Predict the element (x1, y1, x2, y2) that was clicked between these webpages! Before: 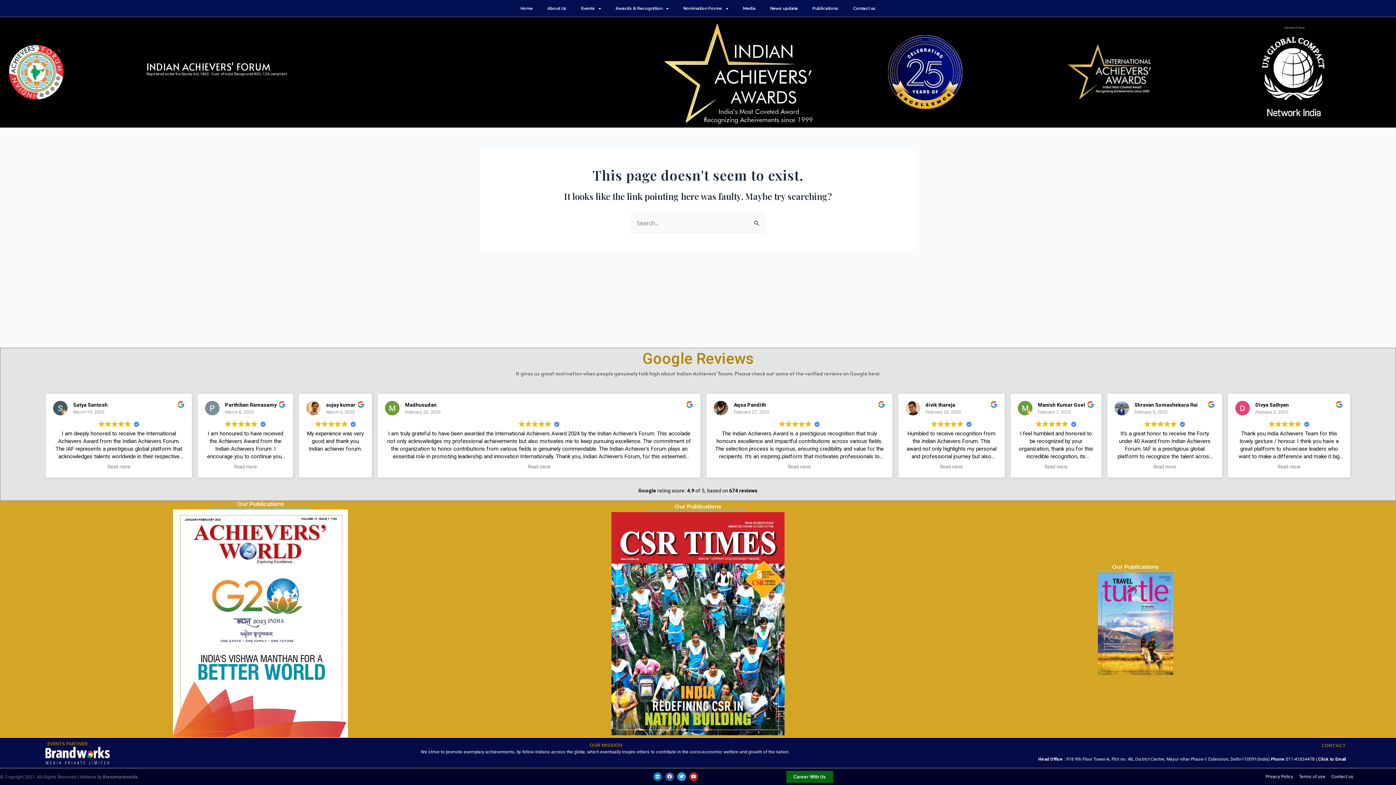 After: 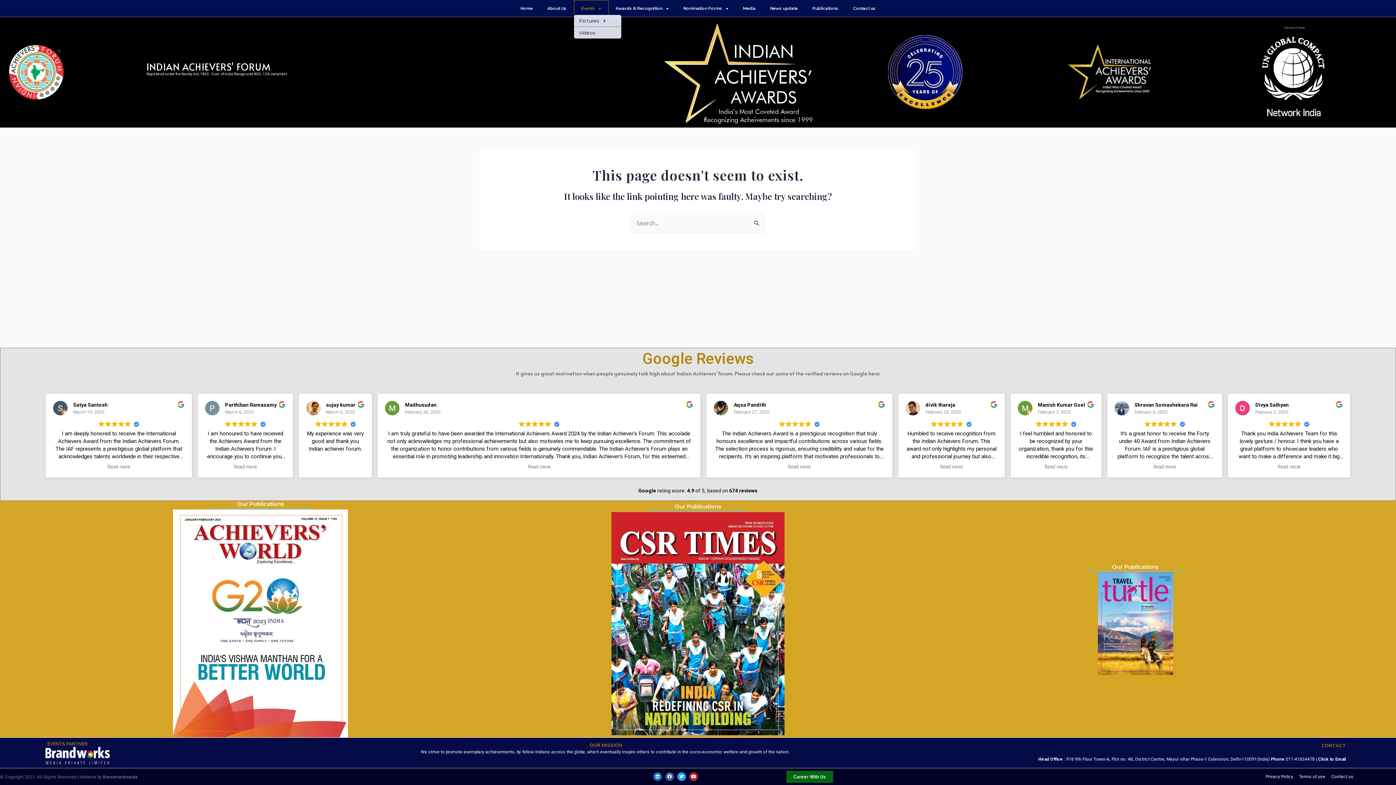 Action: bbox: (574, 0, 608, 16) label: Events